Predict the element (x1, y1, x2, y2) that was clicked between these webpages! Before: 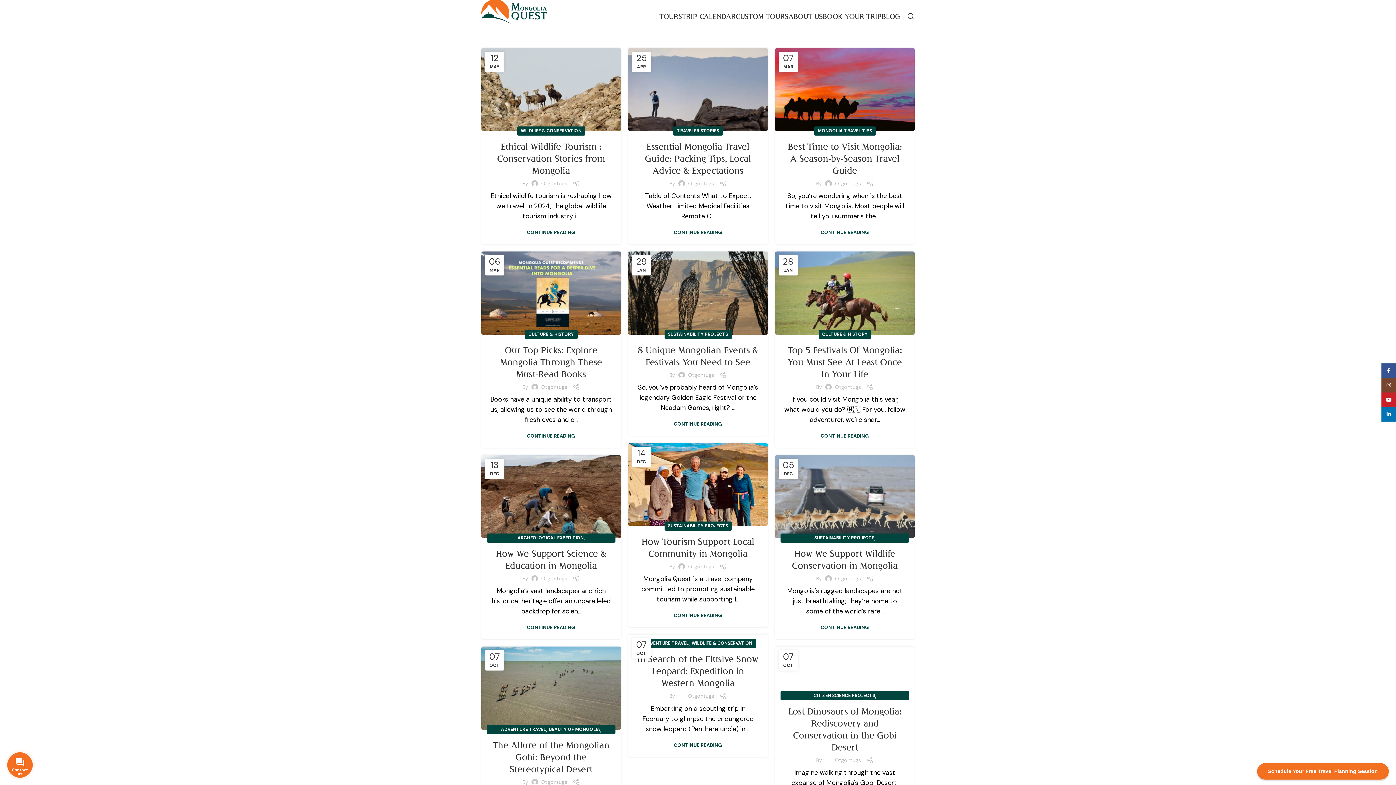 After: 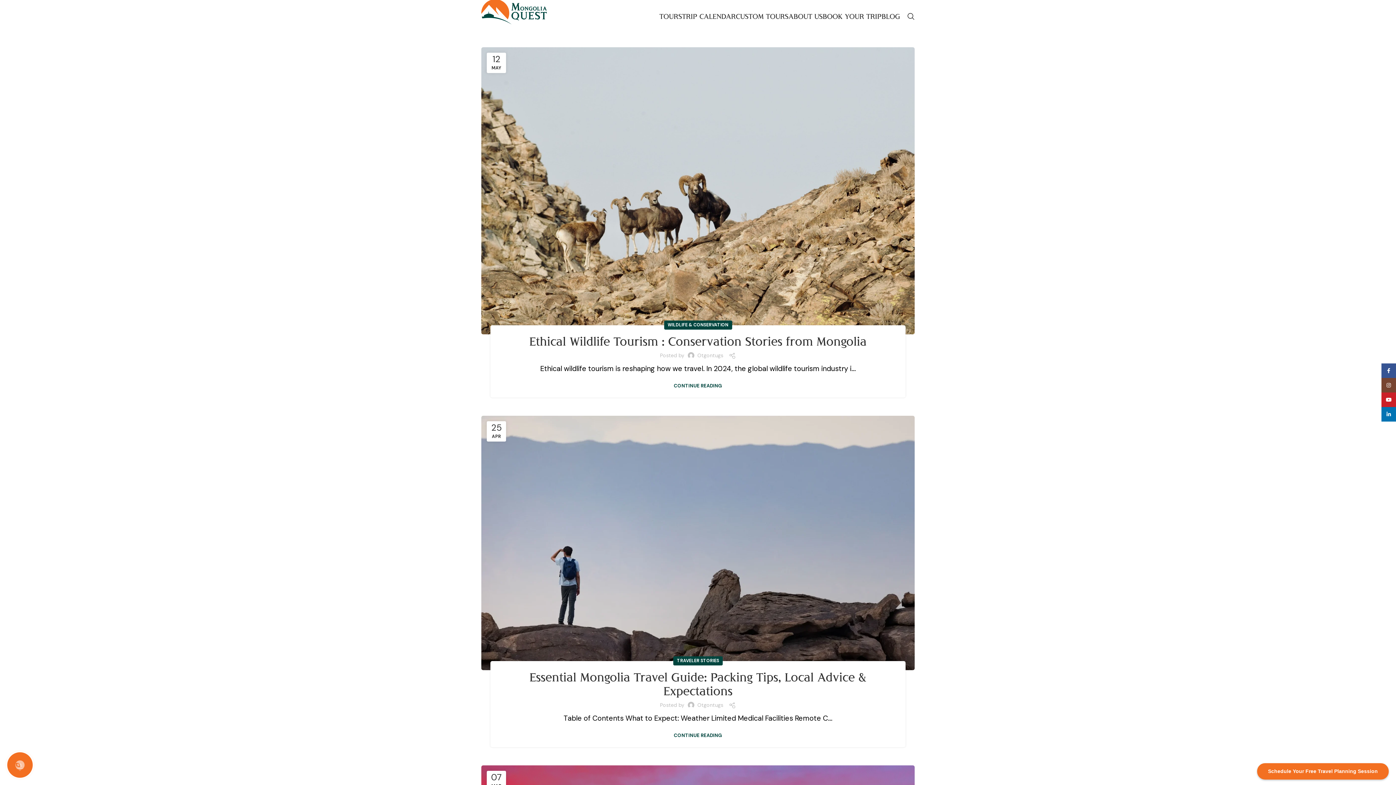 Action: label: Otgontugs bbox: (835, 180, 861, 186)